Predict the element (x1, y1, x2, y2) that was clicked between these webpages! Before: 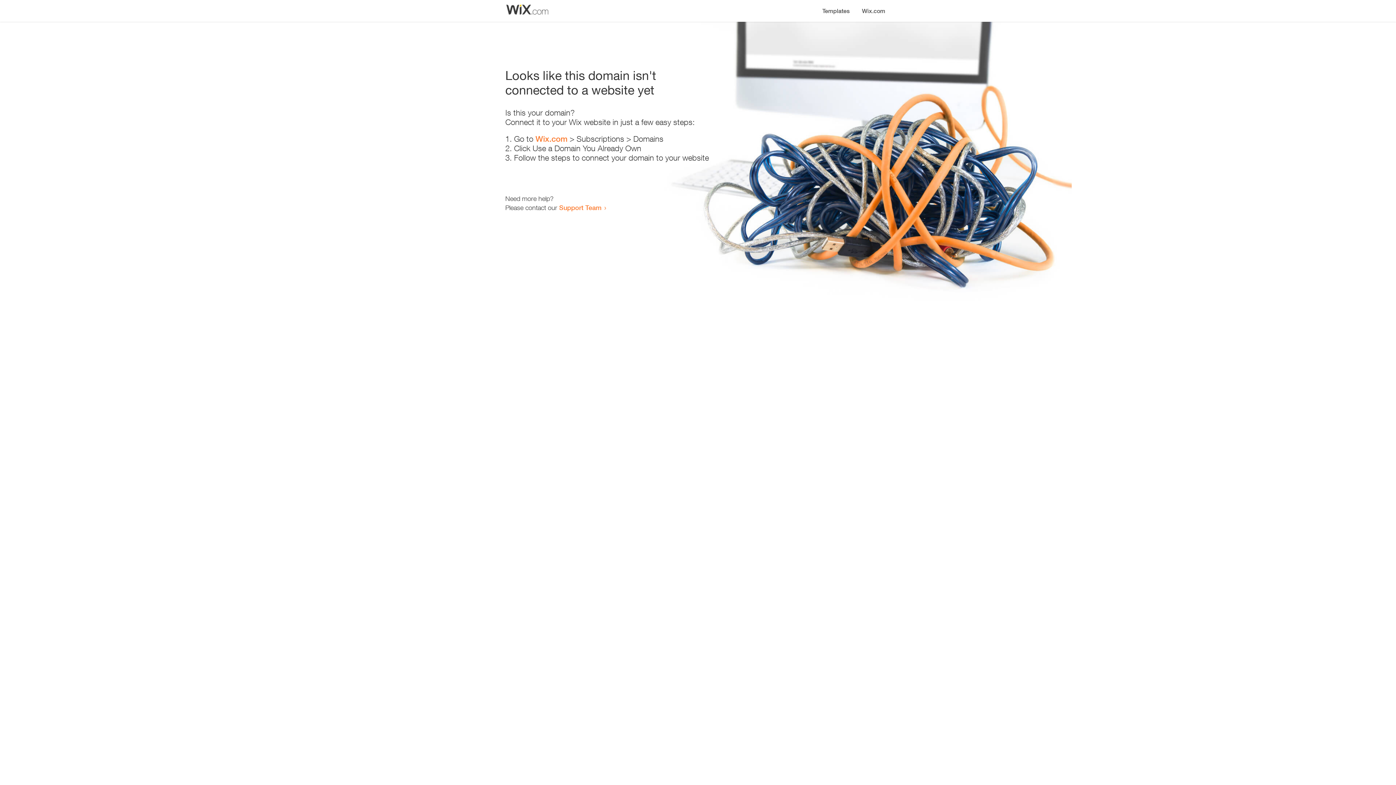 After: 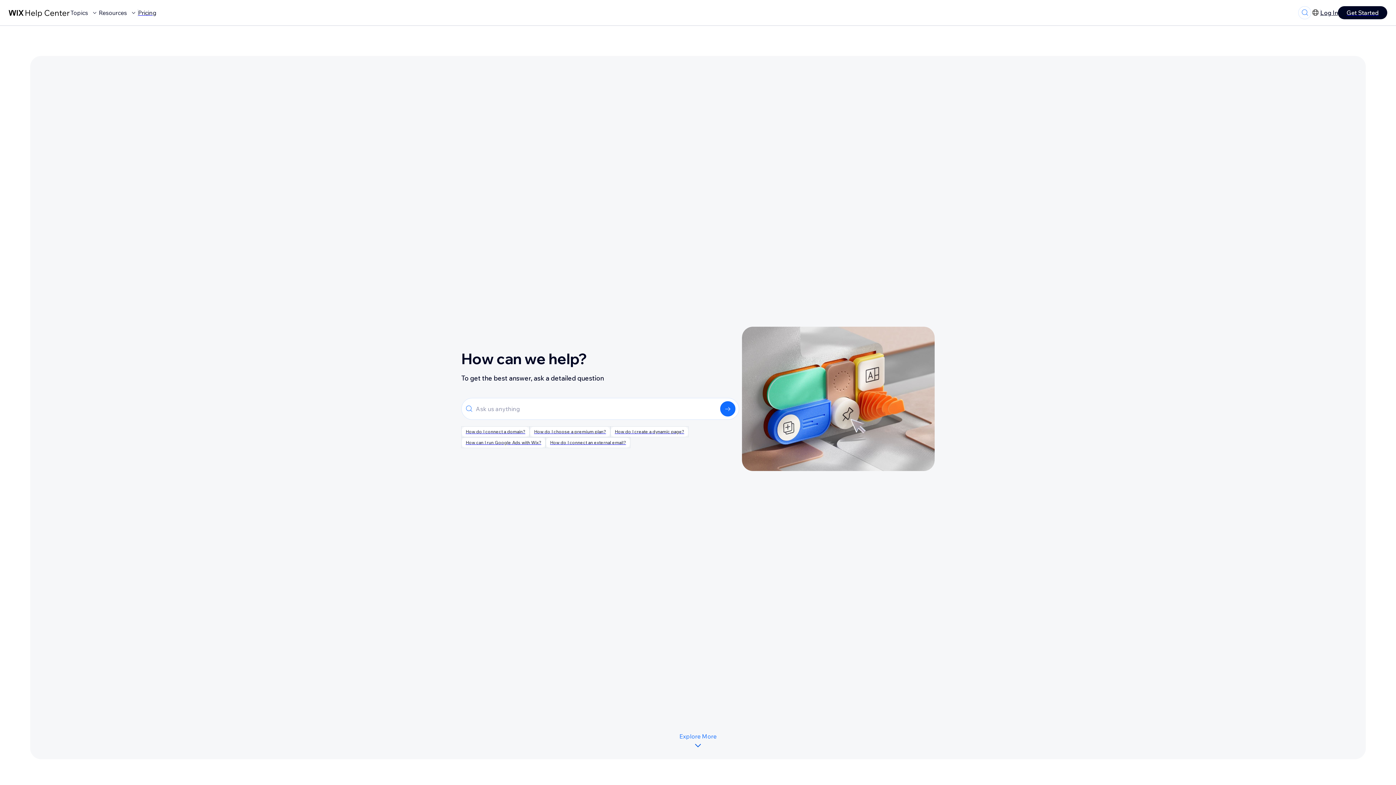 Action: label: Support Team bbox: (559, 203, 601, 211)